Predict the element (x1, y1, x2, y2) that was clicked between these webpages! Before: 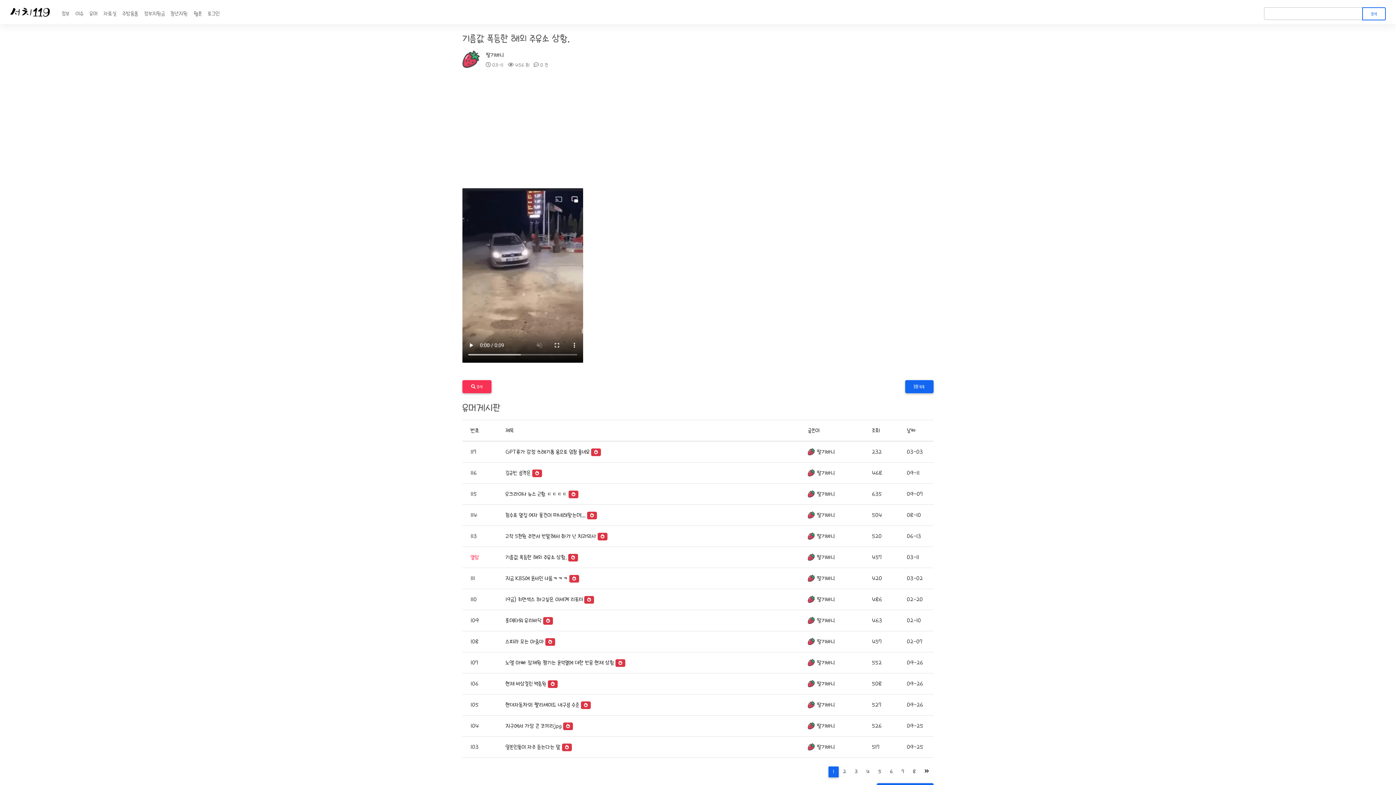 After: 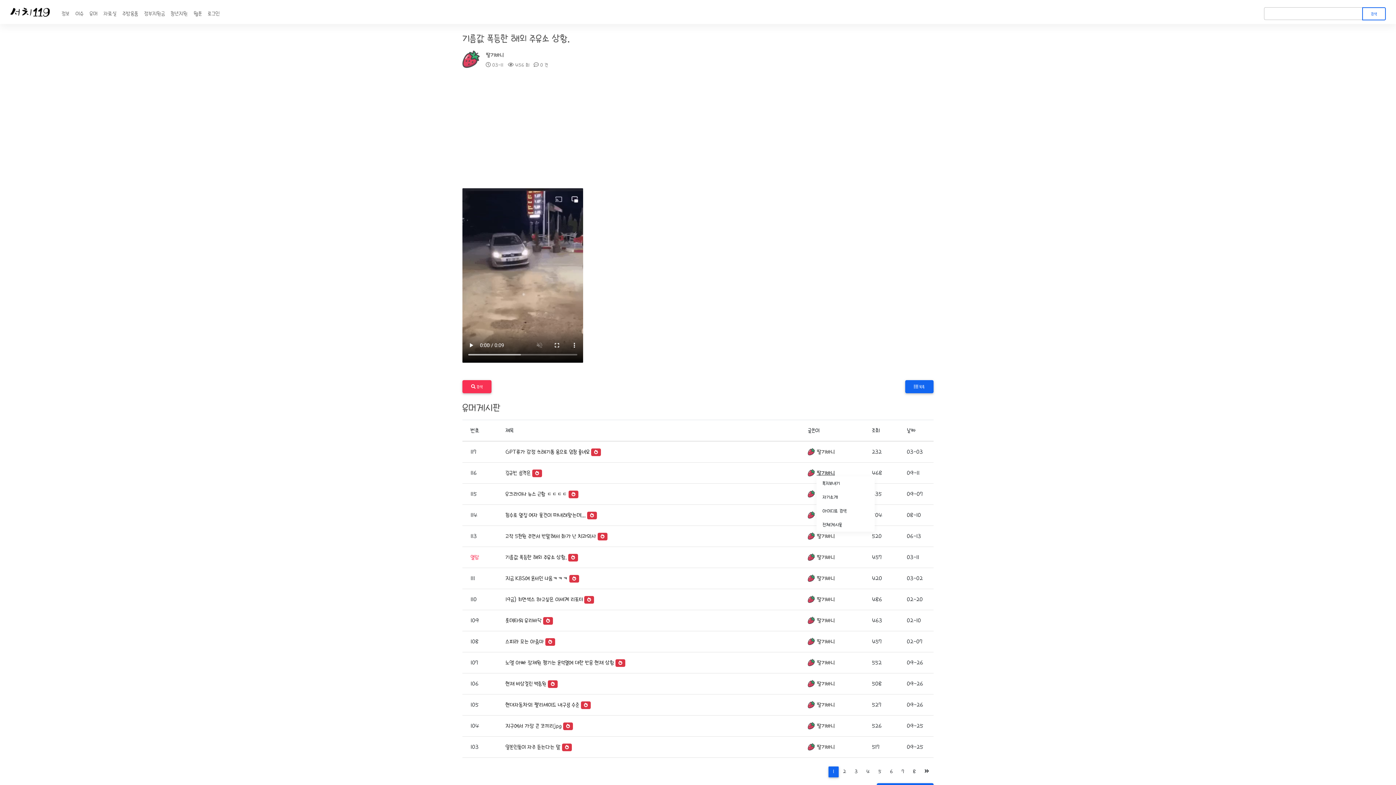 Action: label: 딸기바니 bbox: (816, 469, 835, 476)